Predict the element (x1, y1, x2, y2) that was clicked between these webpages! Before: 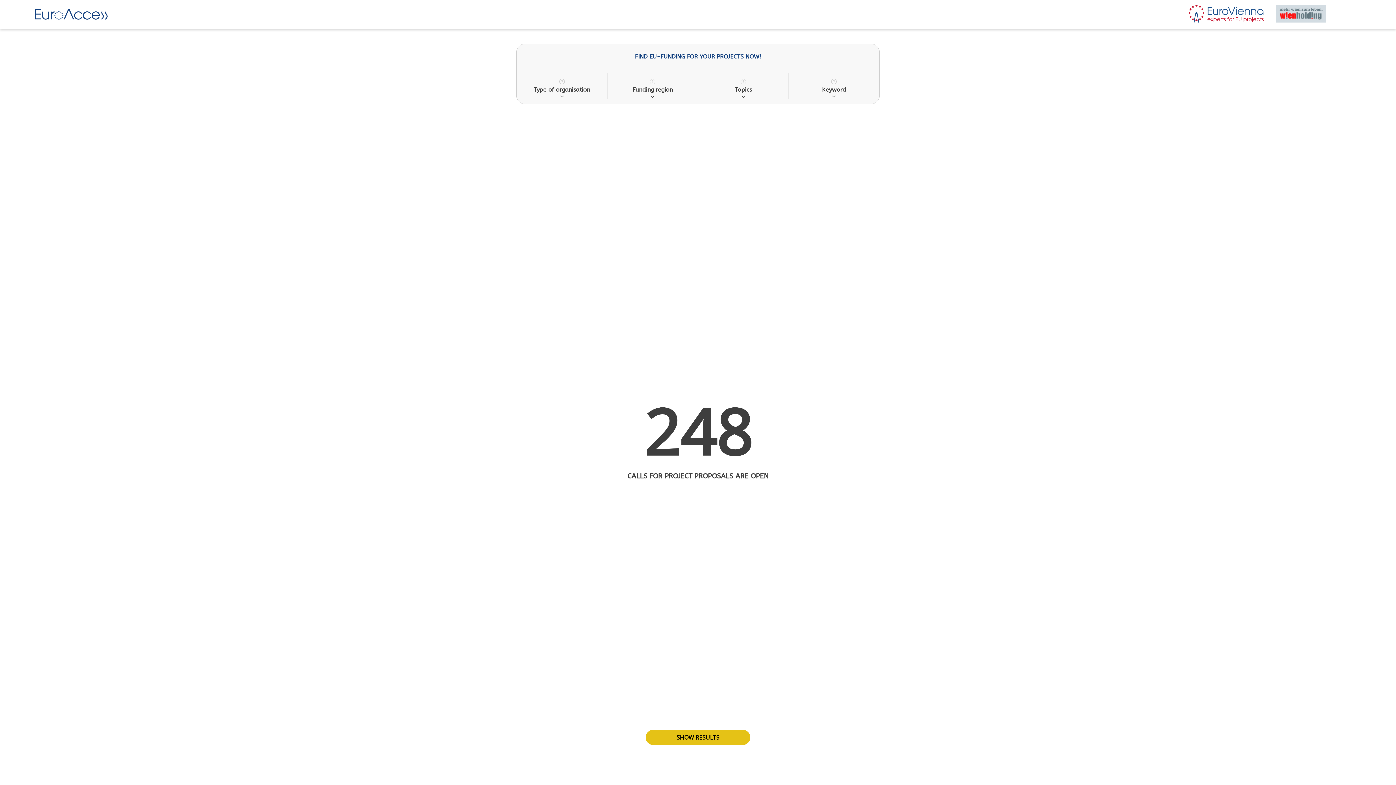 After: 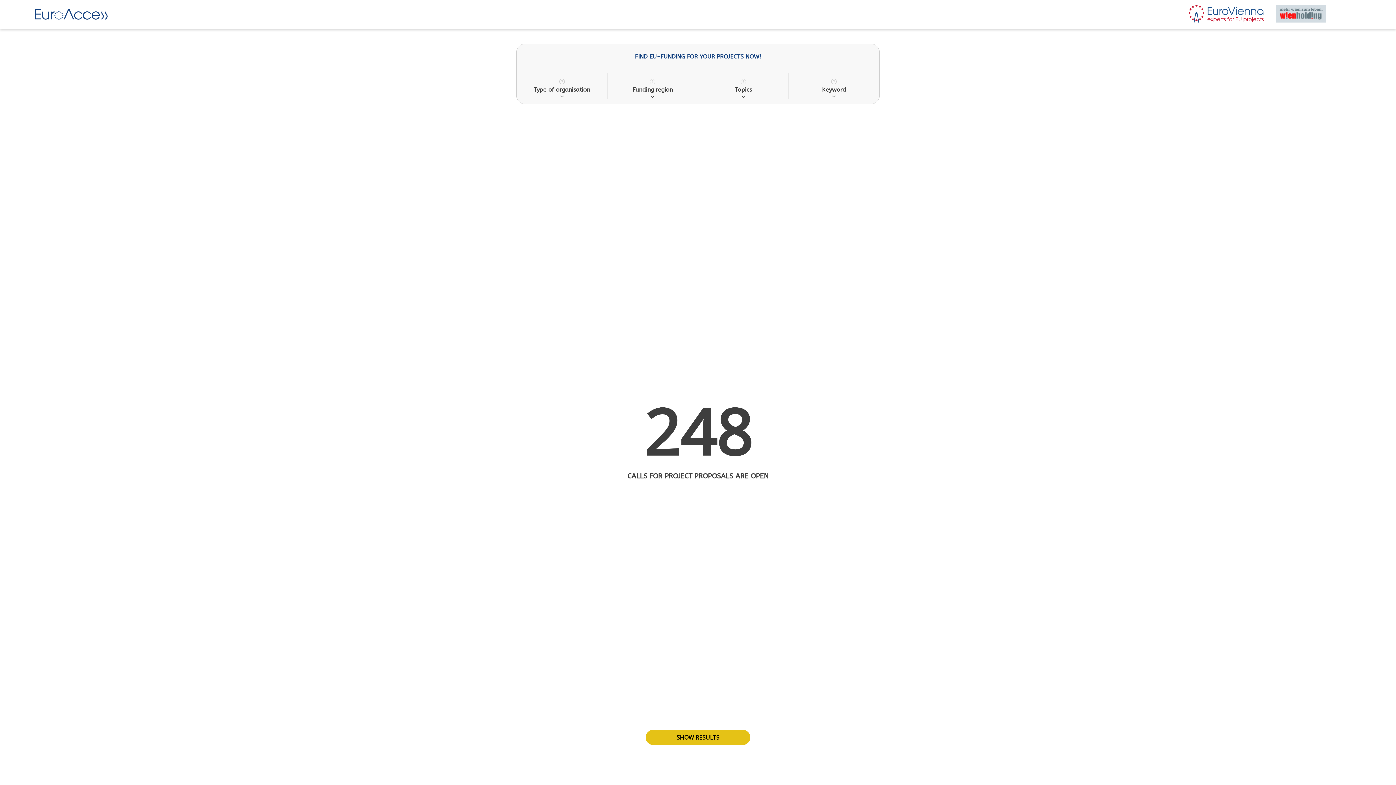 Action: bbox: (1188, 4, 1263, 24)